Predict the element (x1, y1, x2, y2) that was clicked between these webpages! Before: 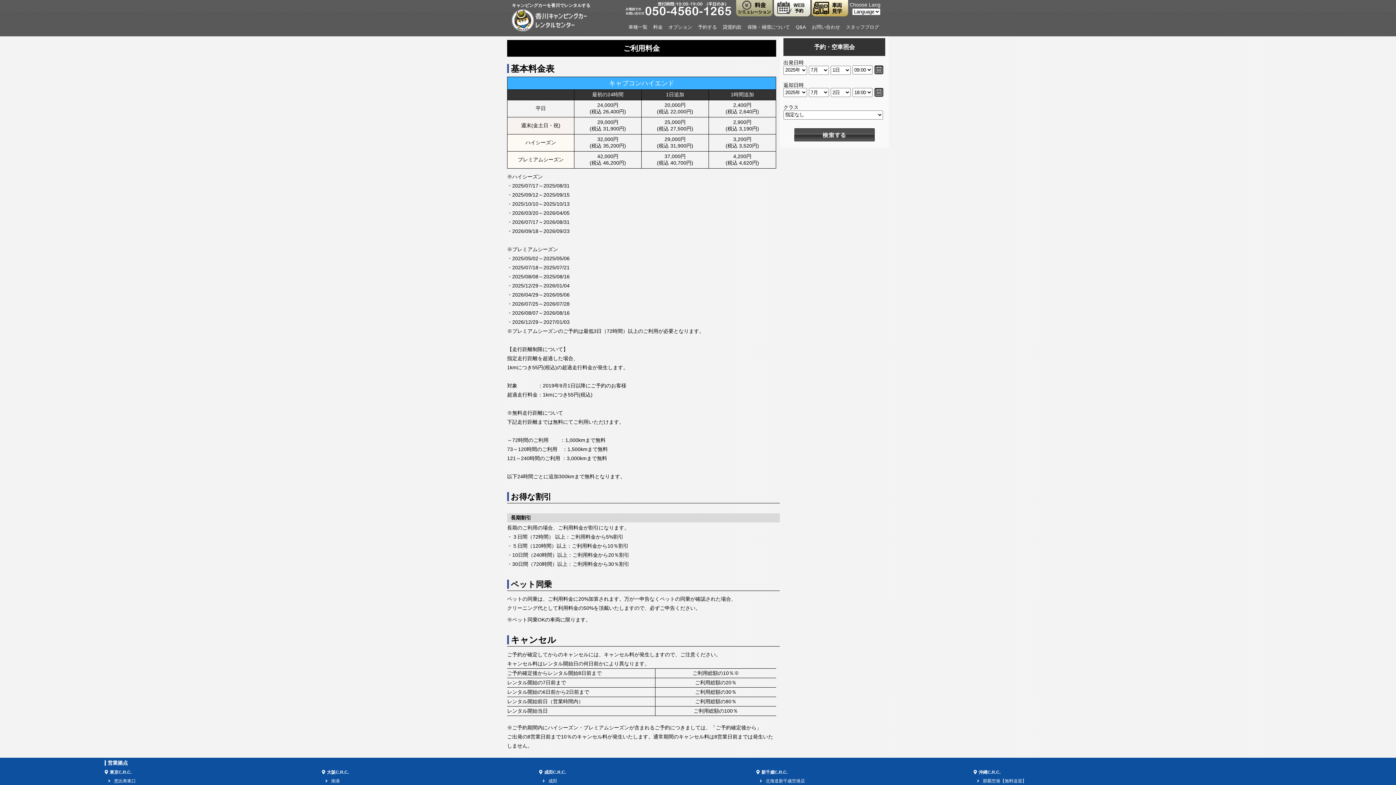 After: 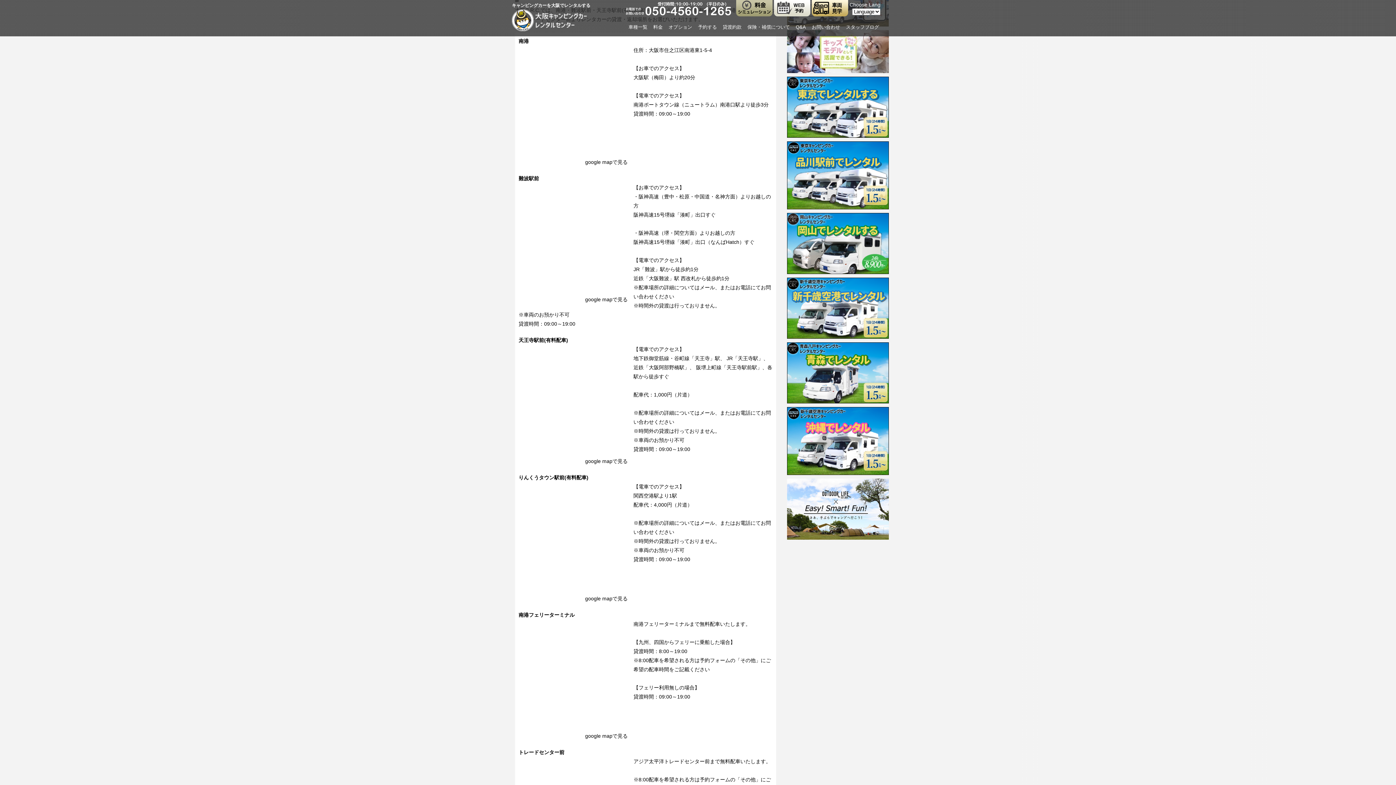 Action: bbox: (329, 777, 340, 785) label: 南港